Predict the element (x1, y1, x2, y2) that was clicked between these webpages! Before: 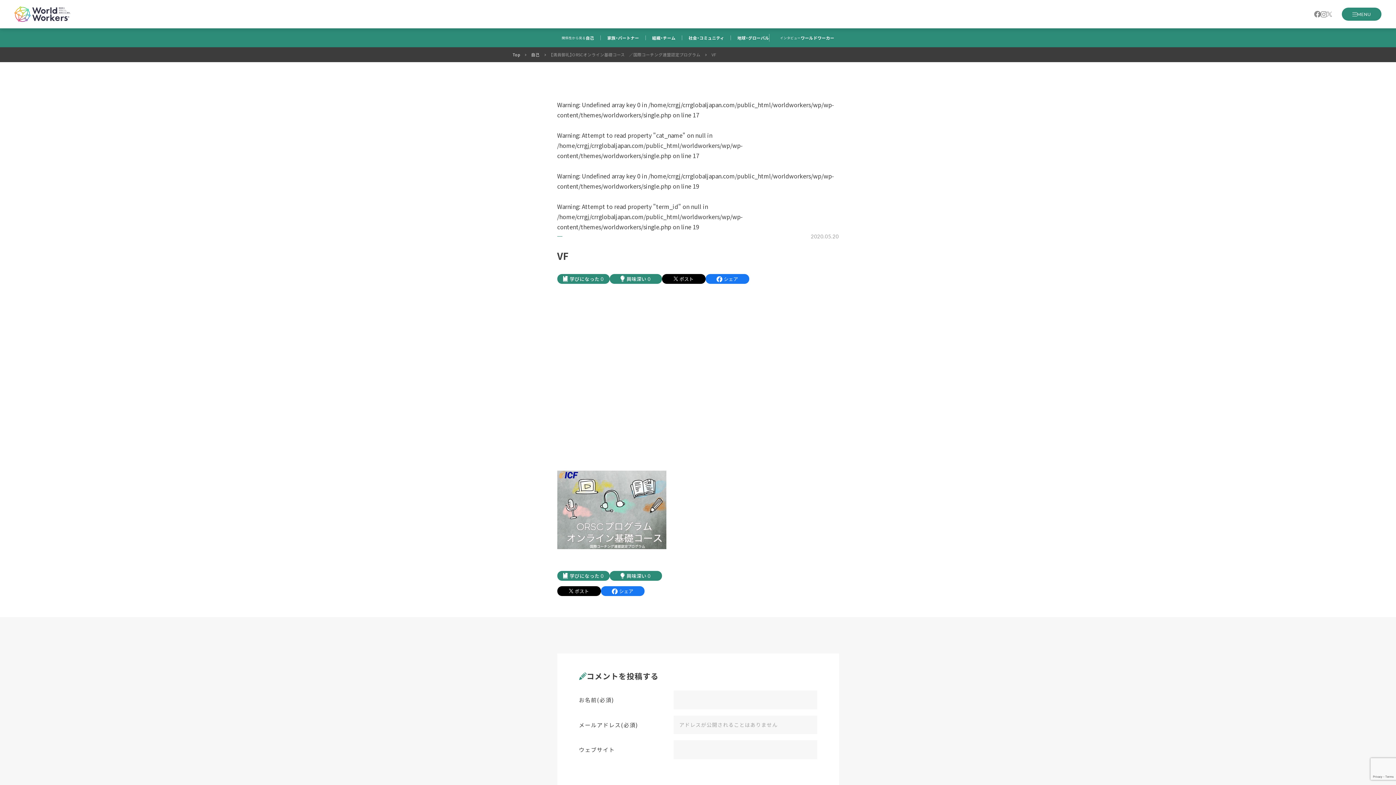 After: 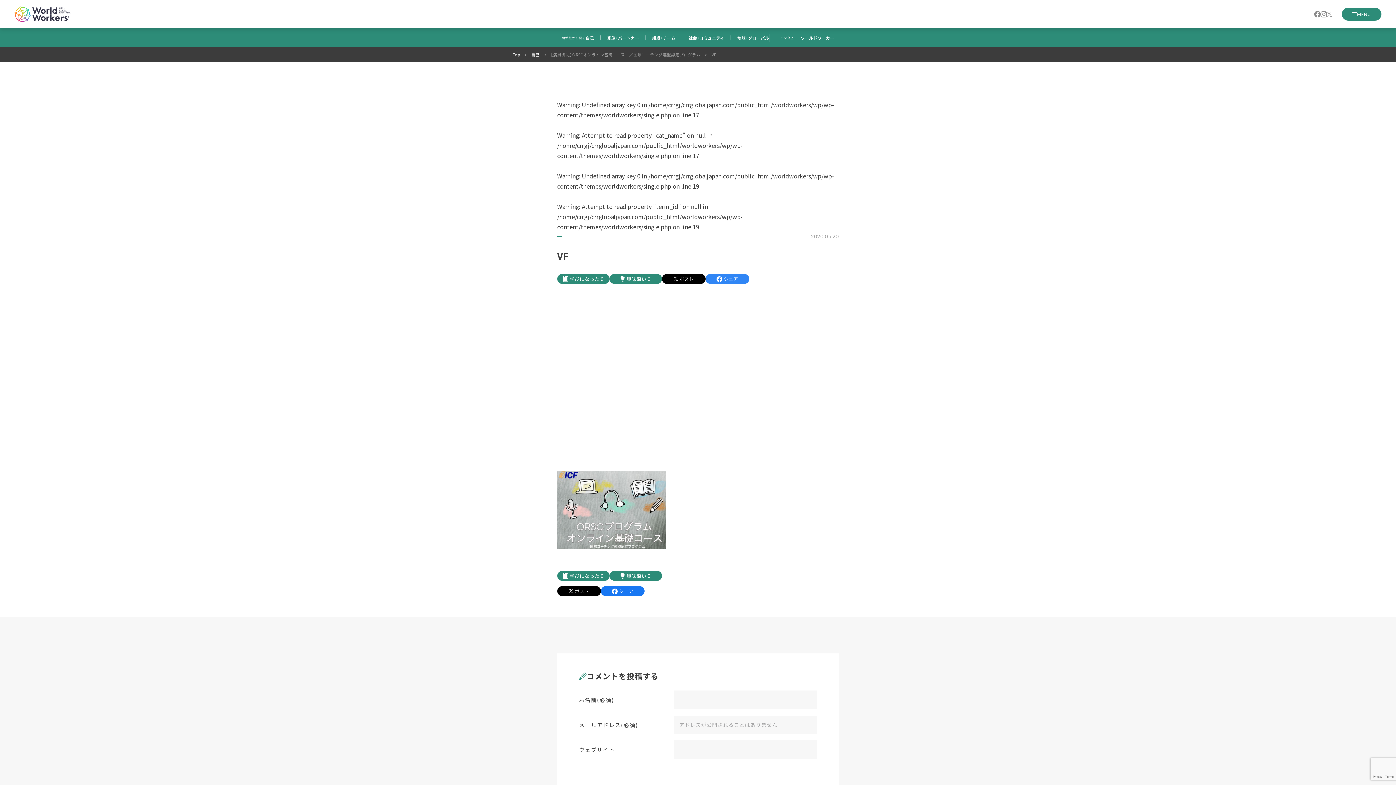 Action: label: シェア bbox: (705, 274, 749, 284)